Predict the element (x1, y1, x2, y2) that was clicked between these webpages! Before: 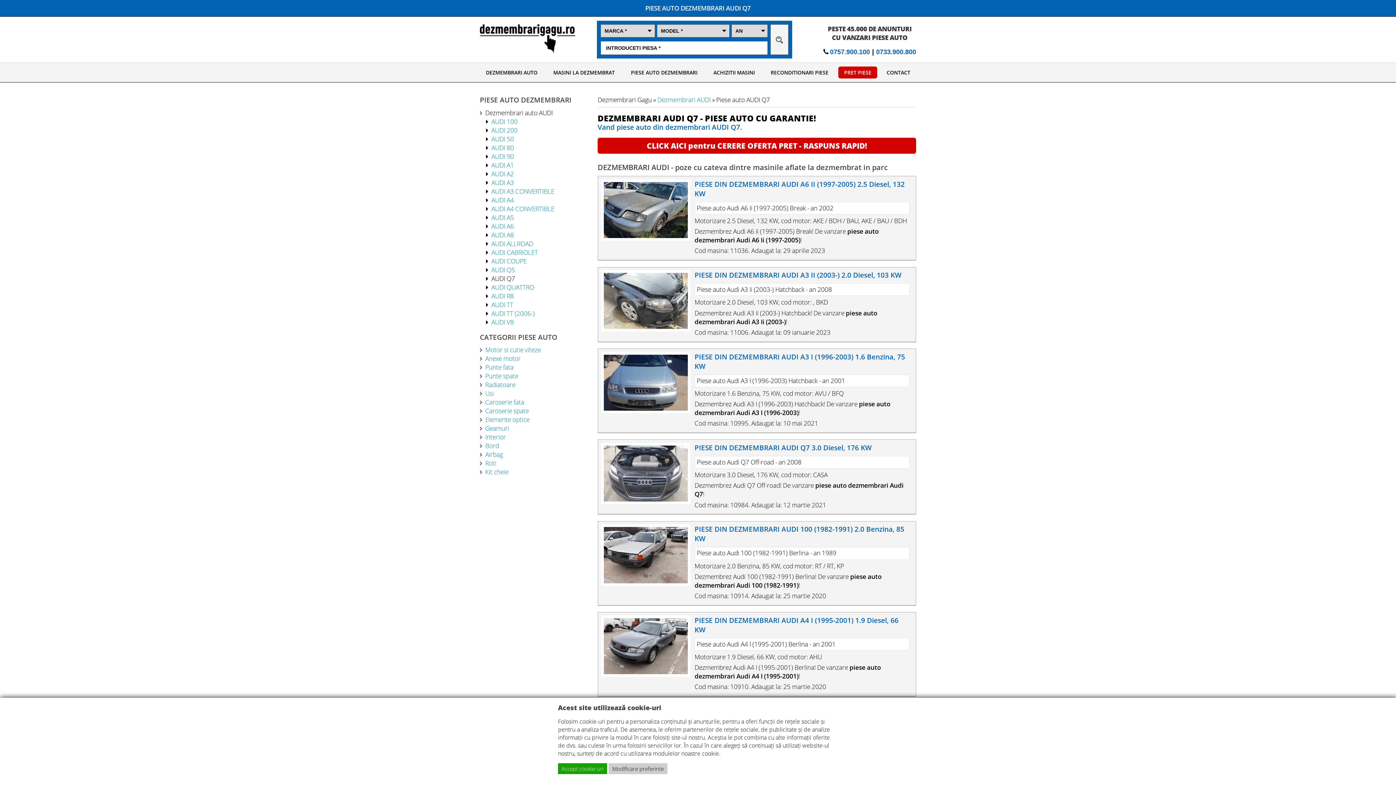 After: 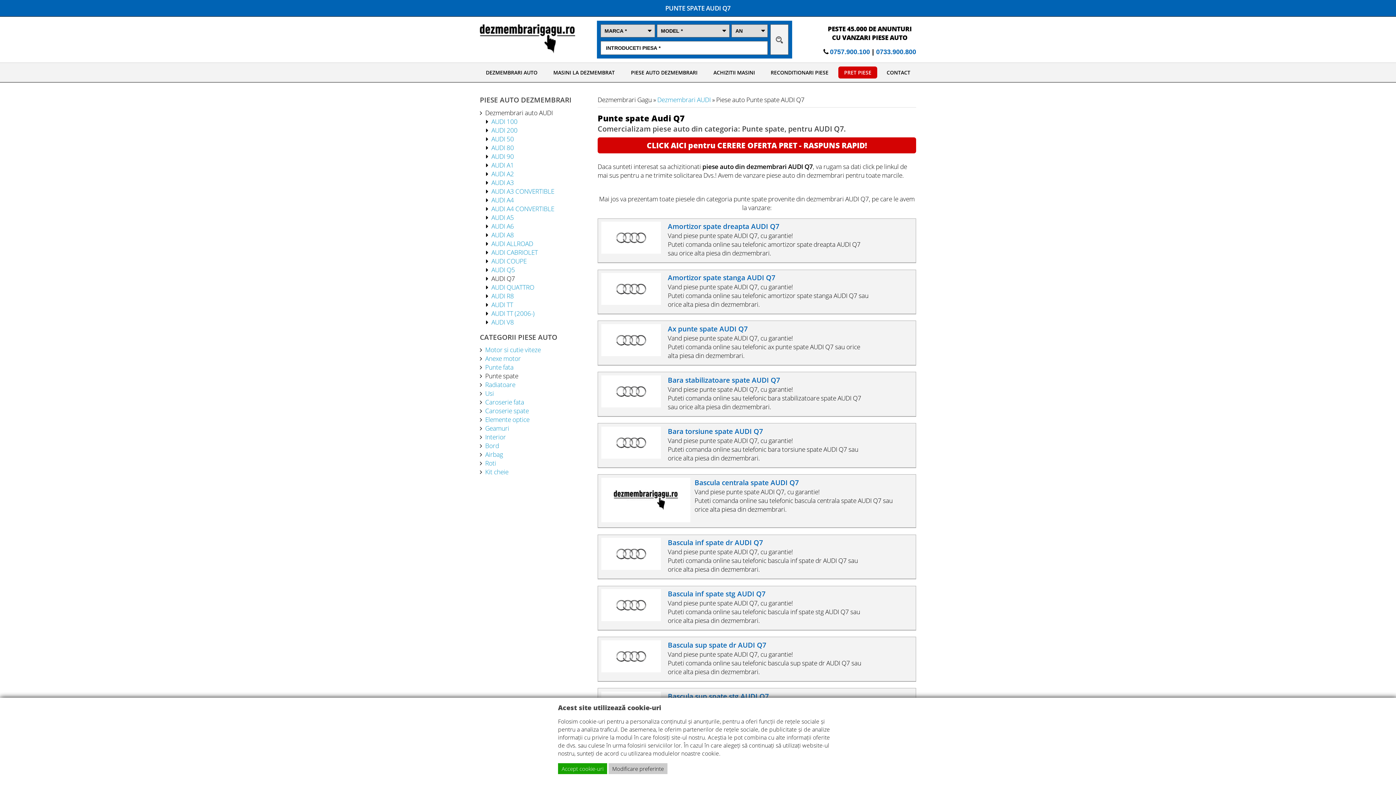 Action: label: Punte spate bbox: (482, 371, 518, 380)